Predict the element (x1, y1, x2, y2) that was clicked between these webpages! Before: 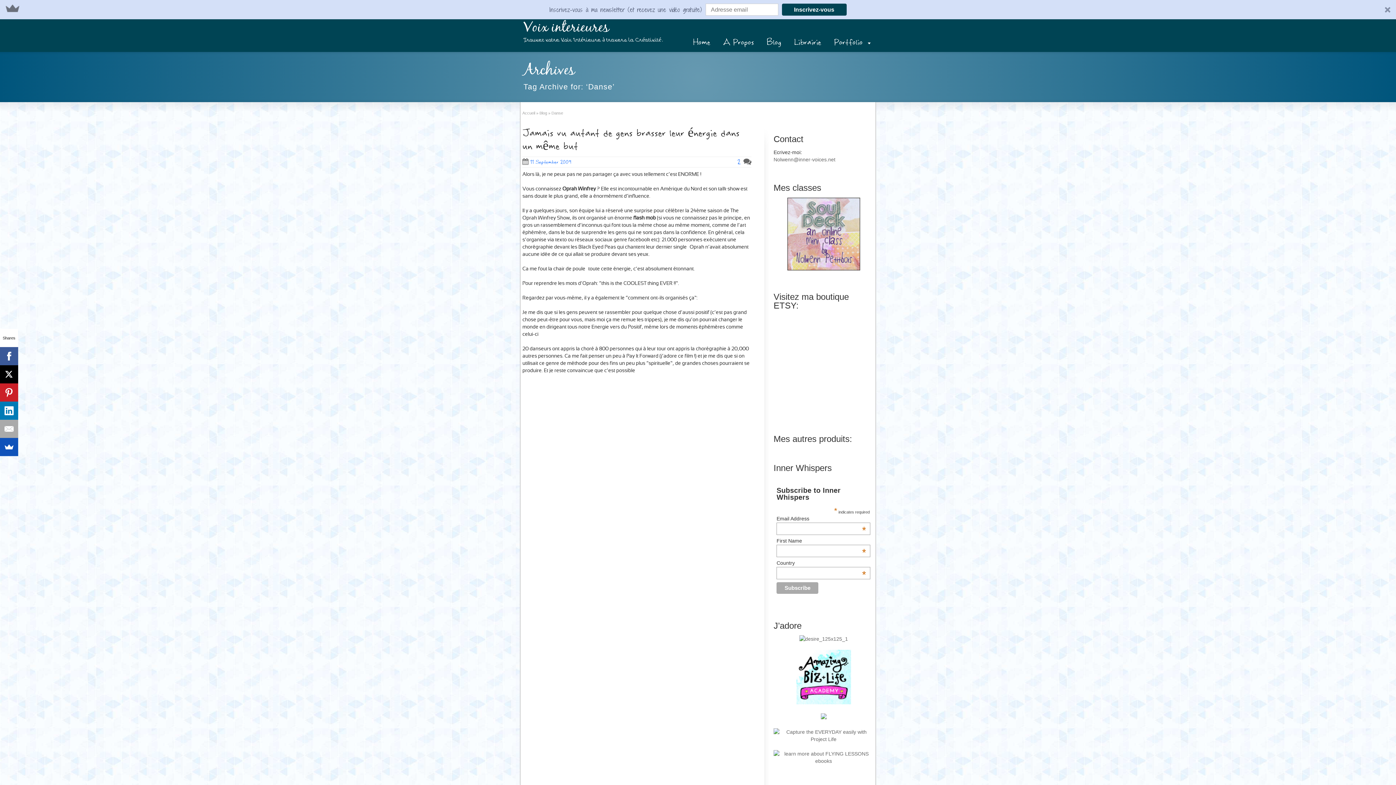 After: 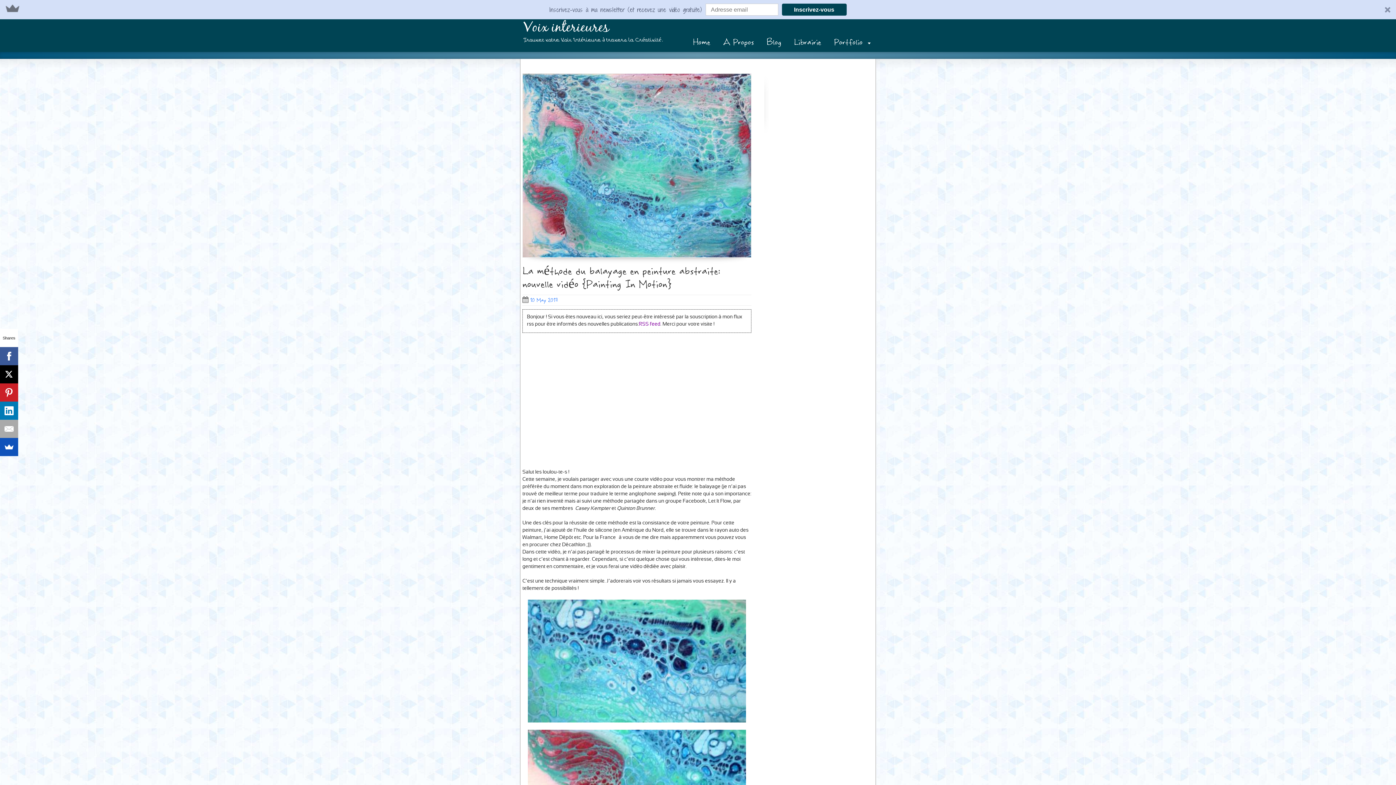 Action: bbox: (522, 110, 535, 115) label: Accueil